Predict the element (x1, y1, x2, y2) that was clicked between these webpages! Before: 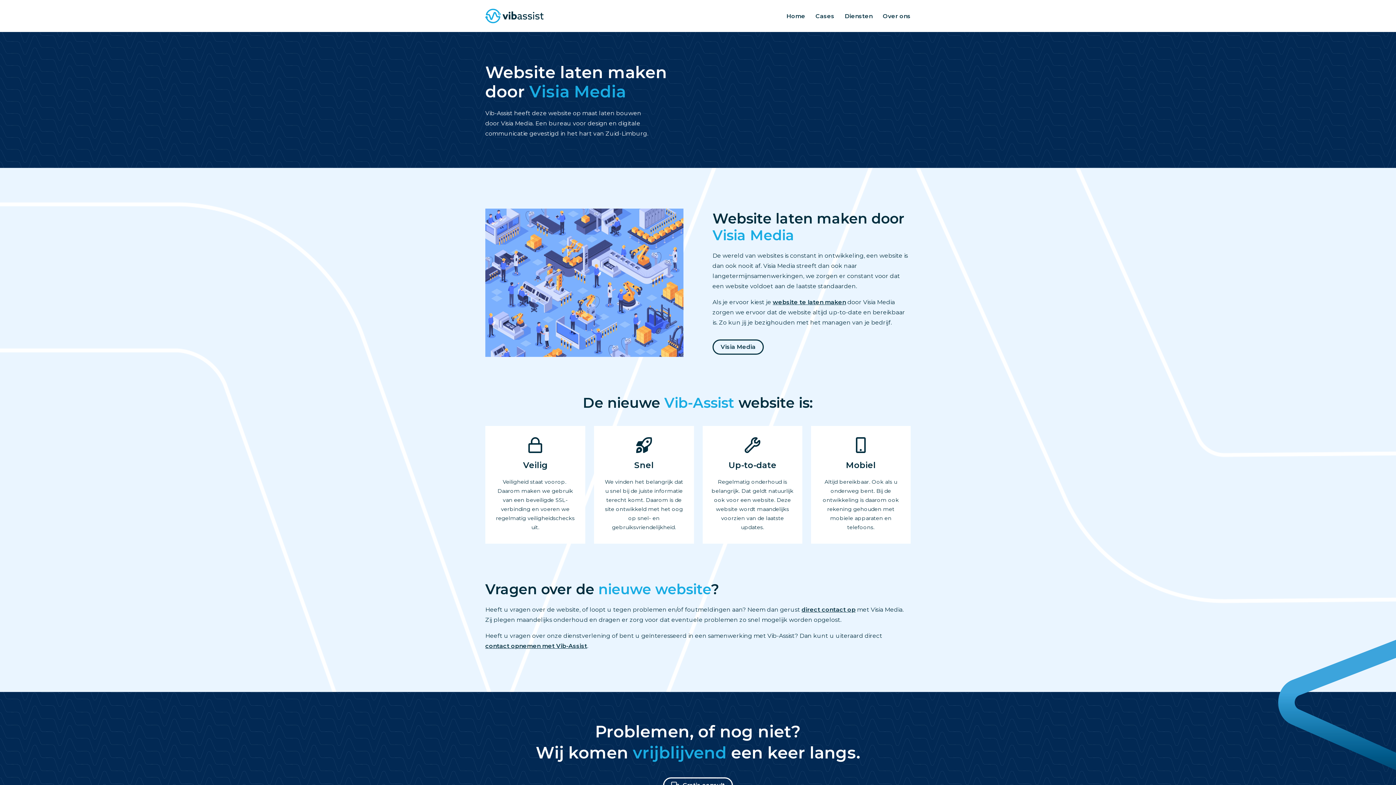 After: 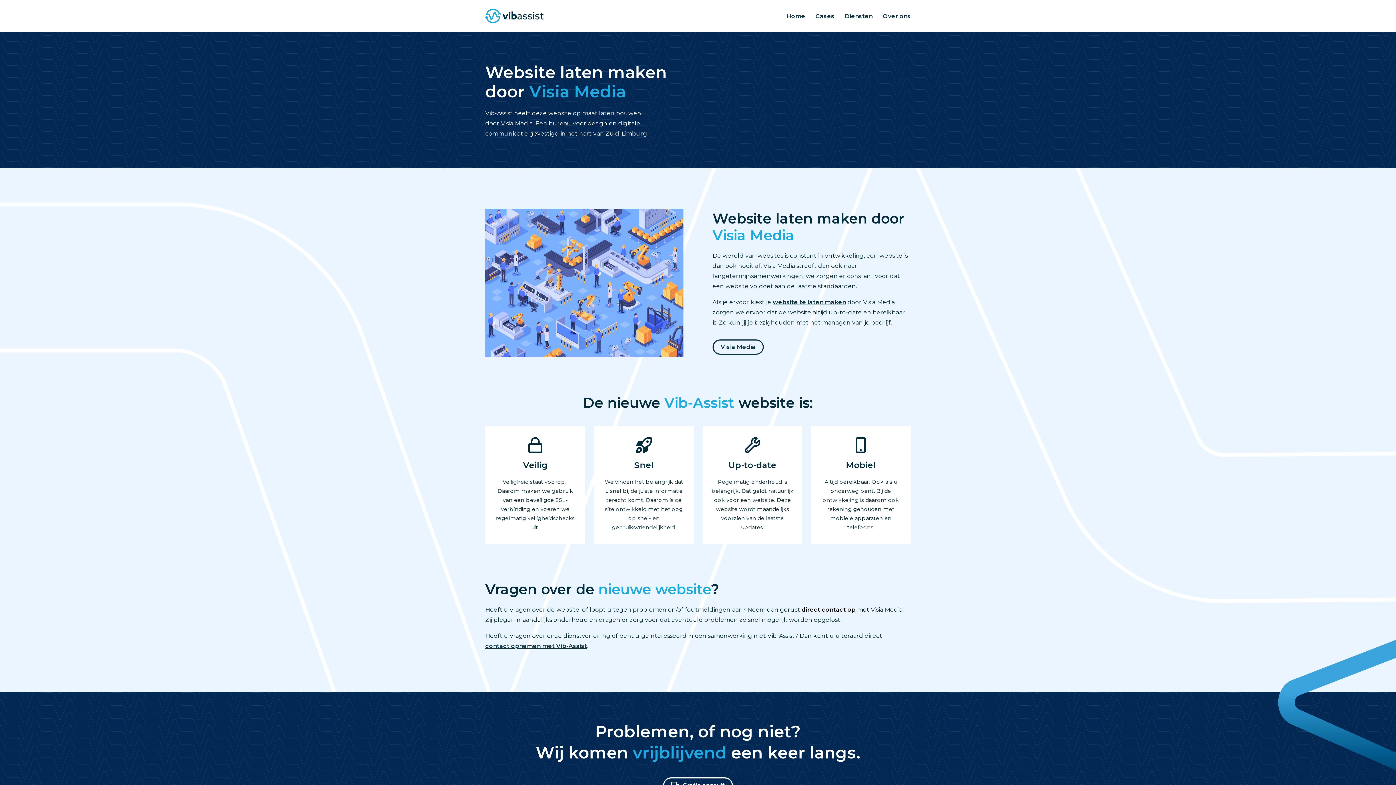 Action: bbox: (801, 606, 855, 613) label: direct contact op